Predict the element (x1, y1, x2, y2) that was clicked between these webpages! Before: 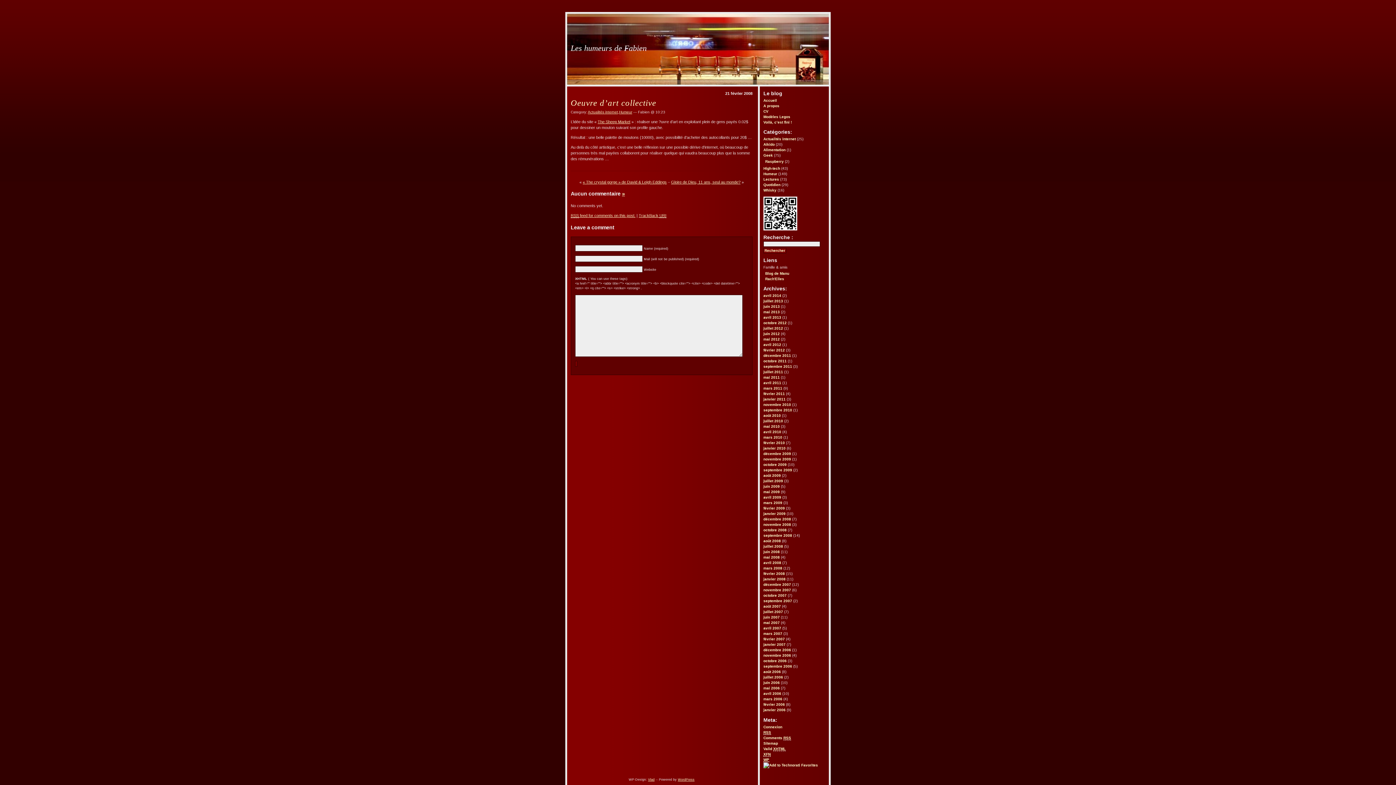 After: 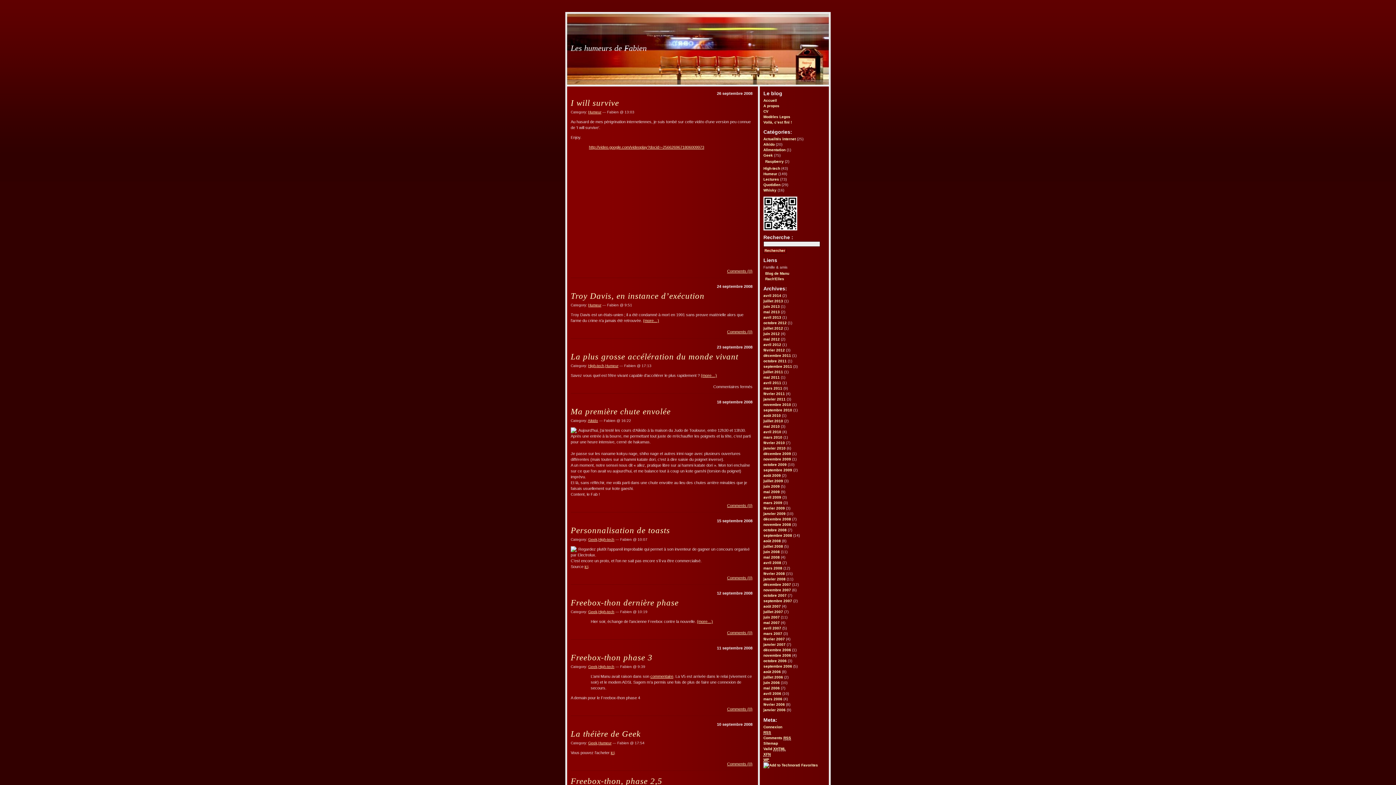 Action: bbox: (763, 533, 792, 537) label: septembre 2008